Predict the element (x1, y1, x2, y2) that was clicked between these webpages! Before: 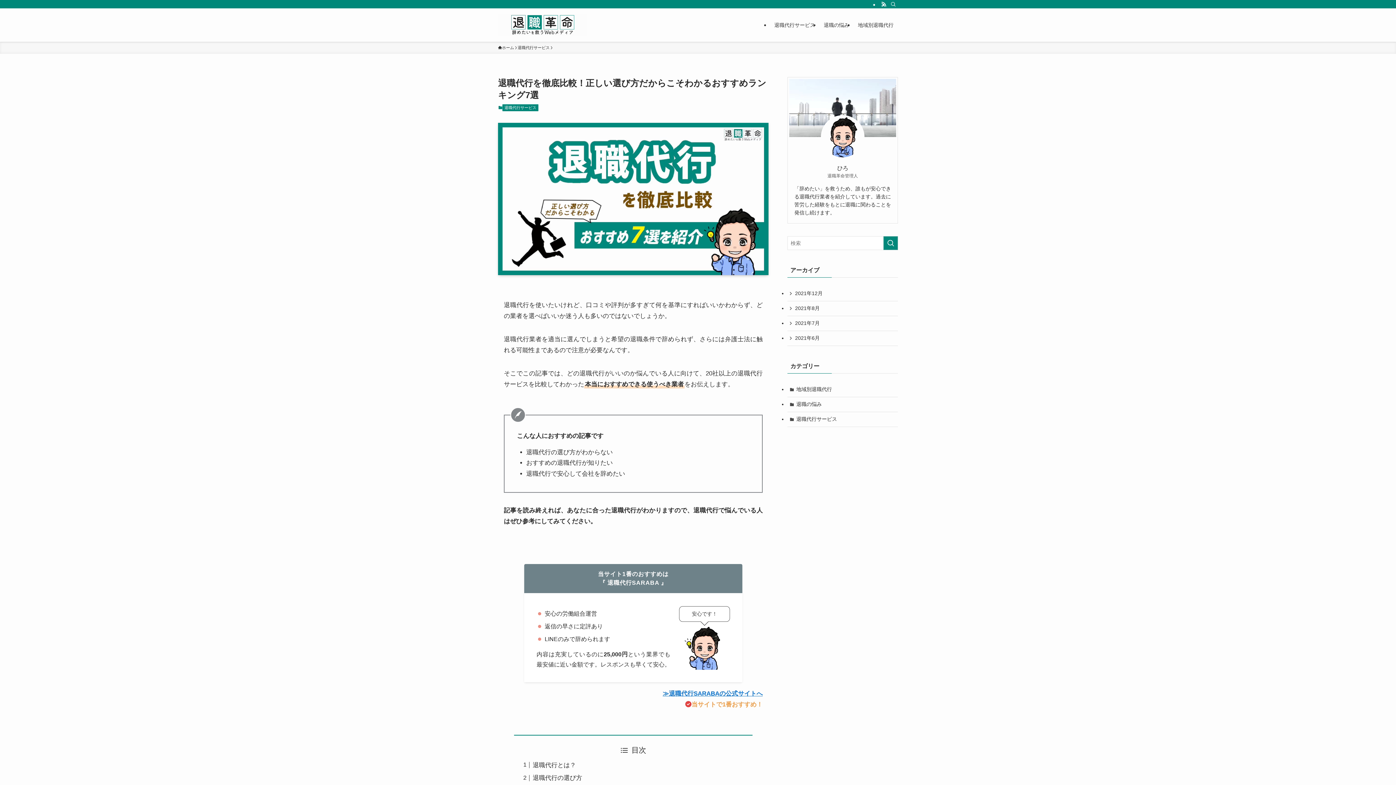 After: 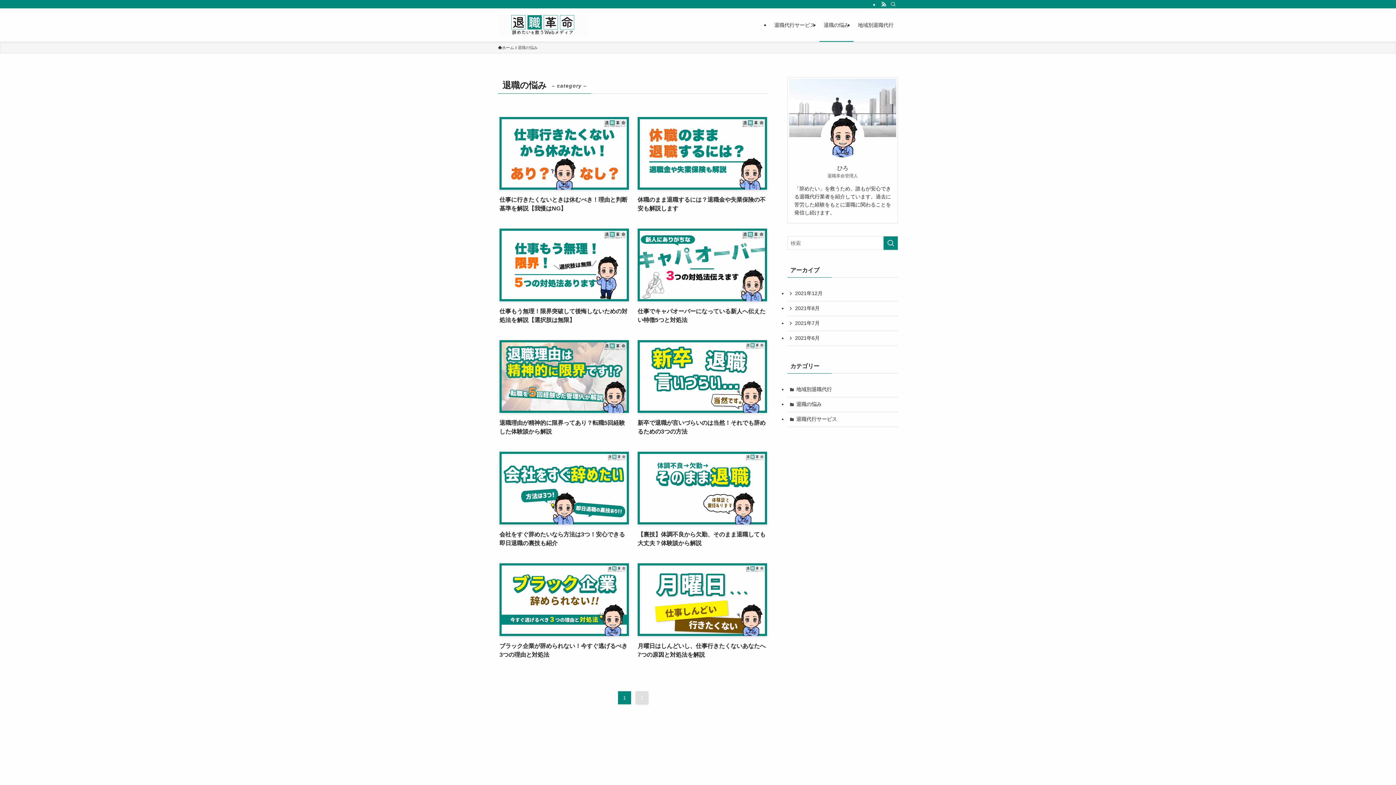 Action: label: 退職の悩み bbox: (819, 8, 853, 41)